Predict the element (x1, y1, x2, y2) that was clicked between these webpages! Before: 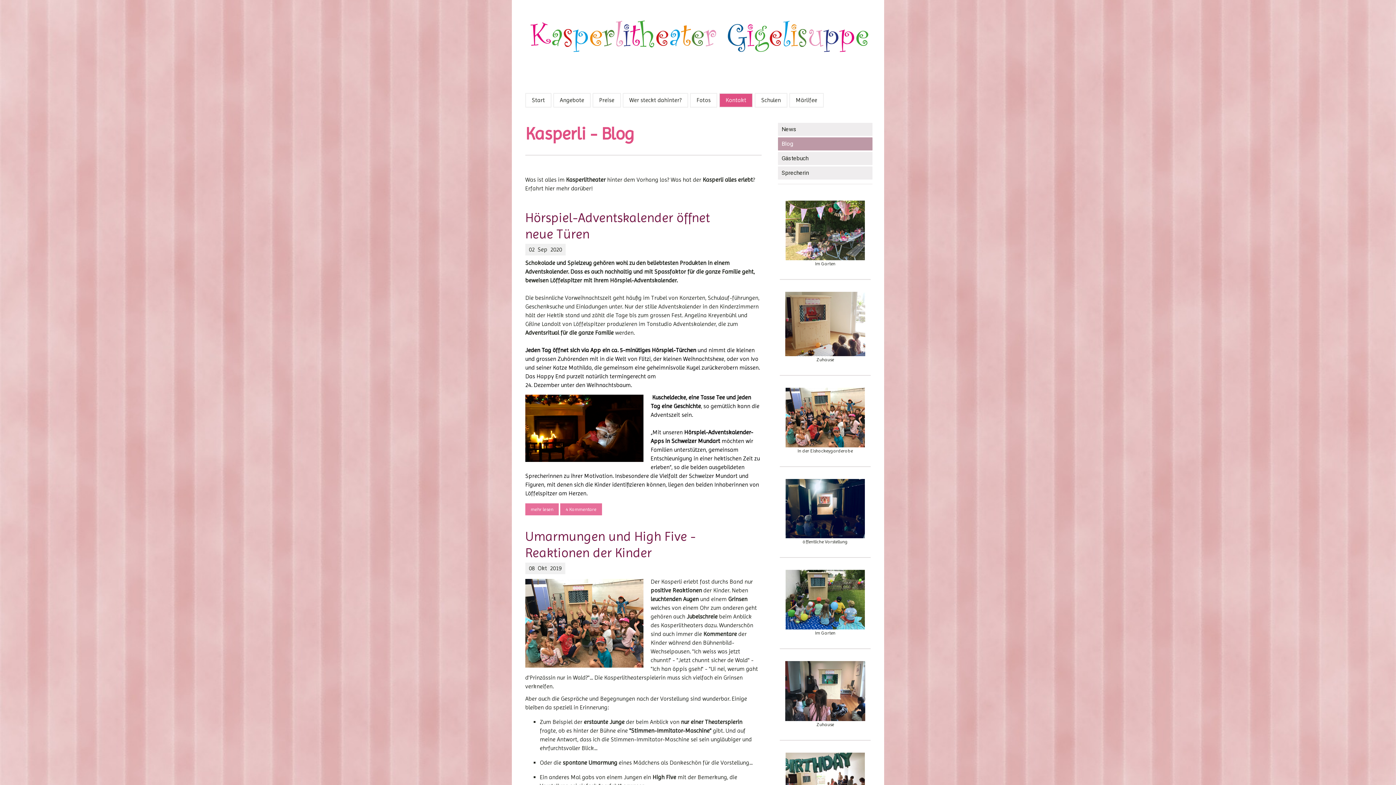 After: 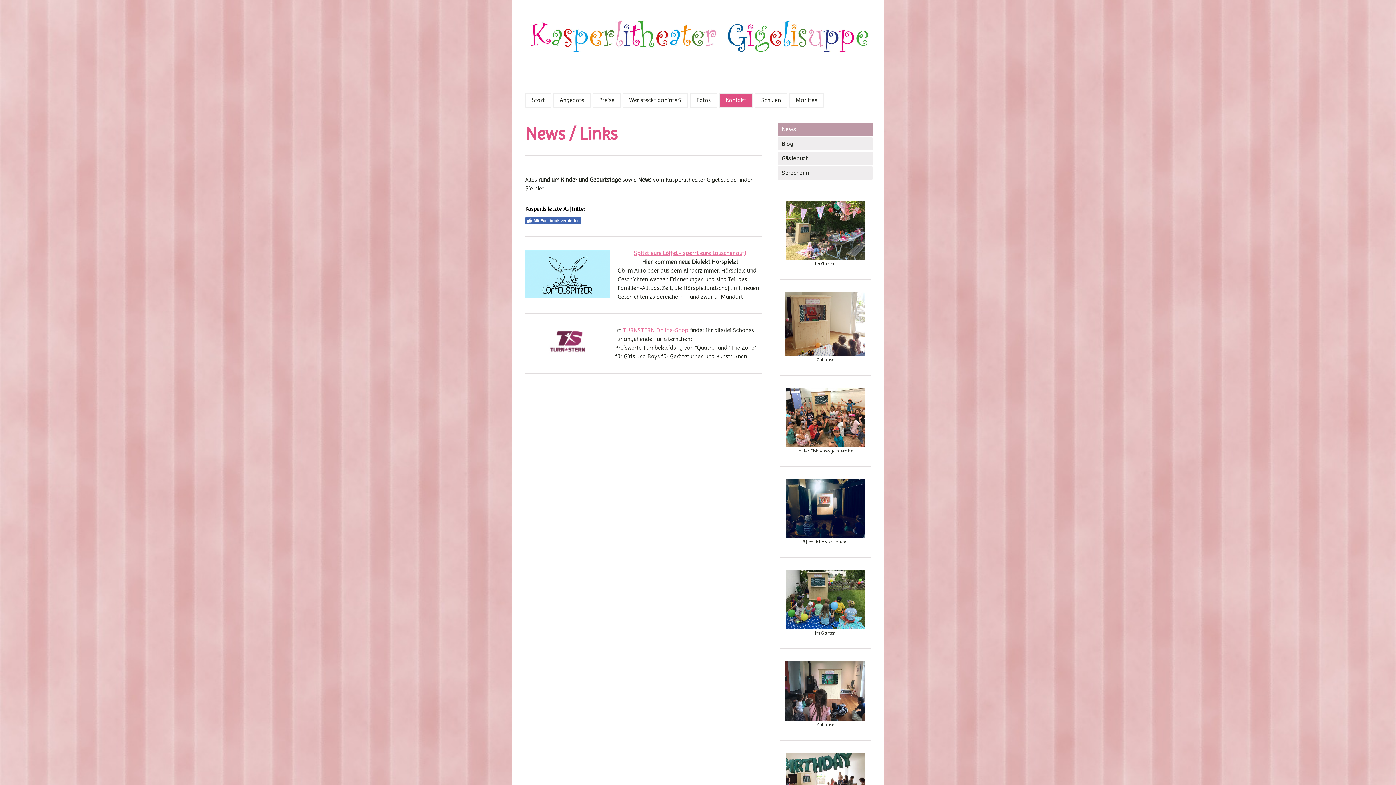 Action: bbox: (778, 122, 872, 136) label: News